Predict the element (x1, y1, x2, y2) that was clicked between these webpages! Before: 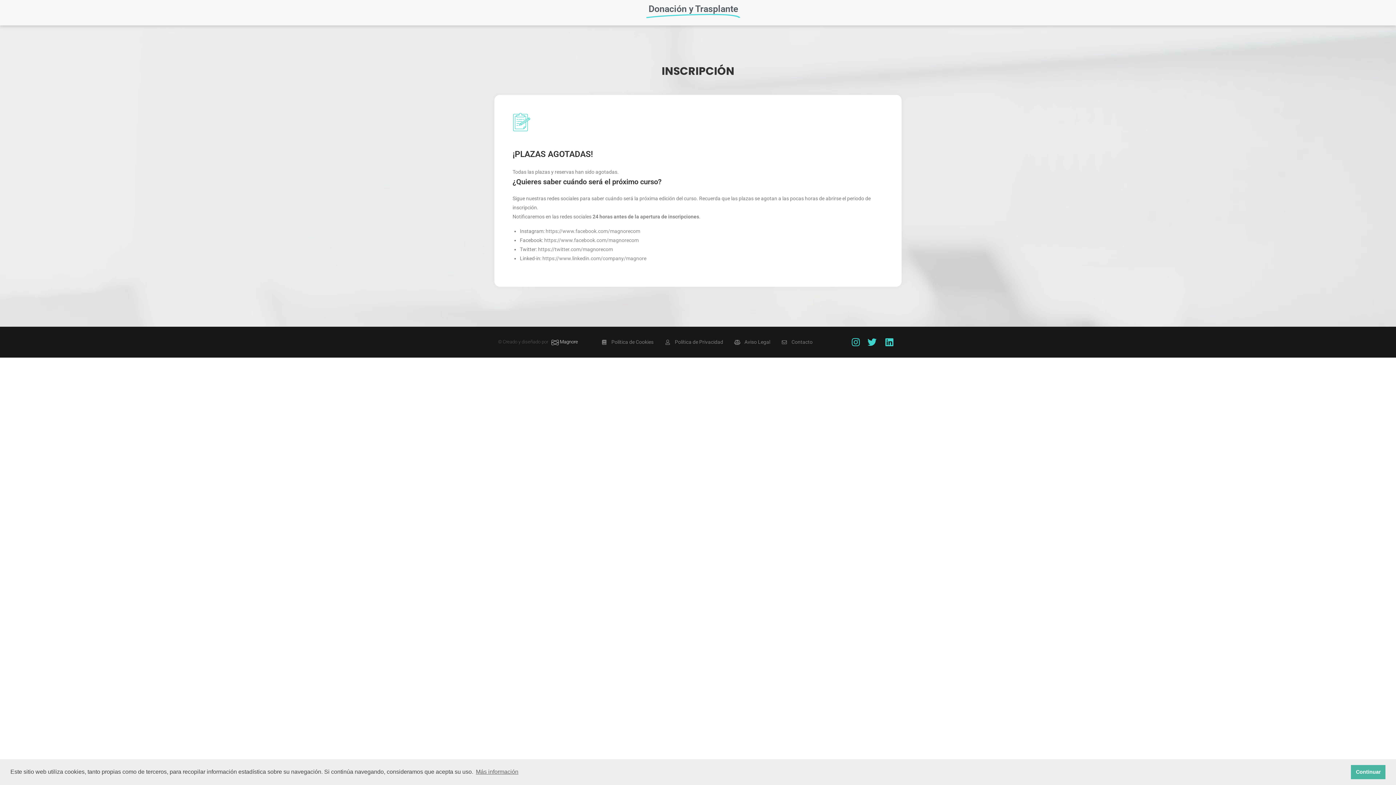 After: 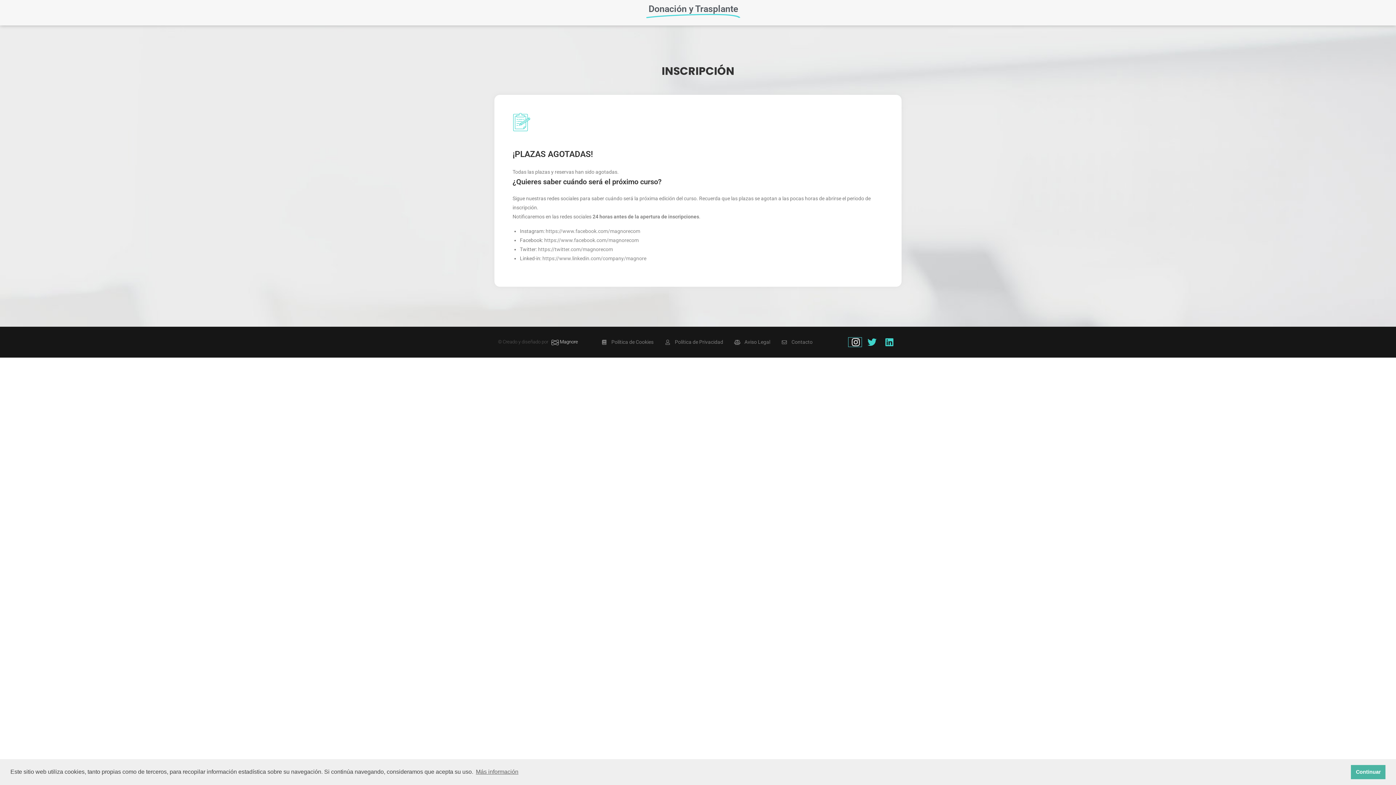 Action: bbox: (848, 337, 861, 346)